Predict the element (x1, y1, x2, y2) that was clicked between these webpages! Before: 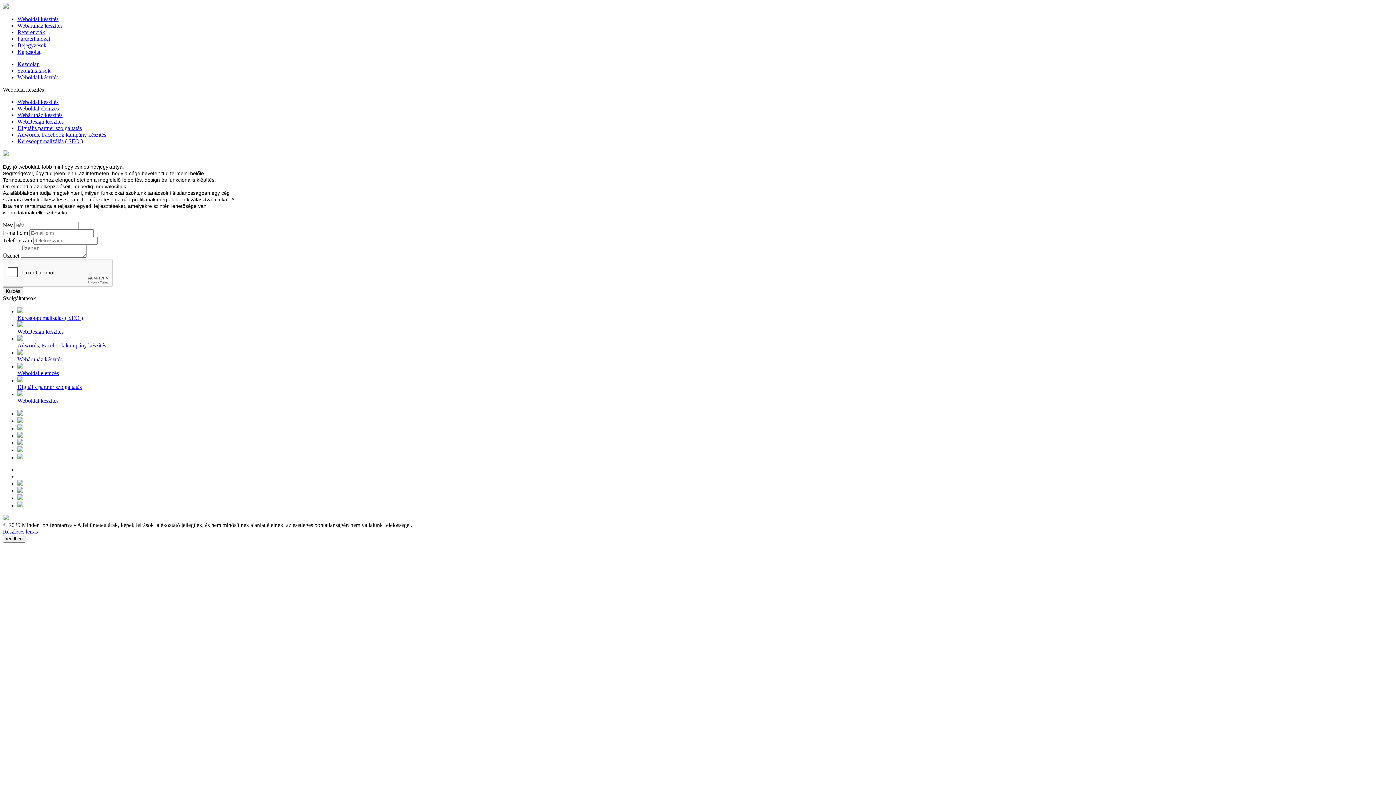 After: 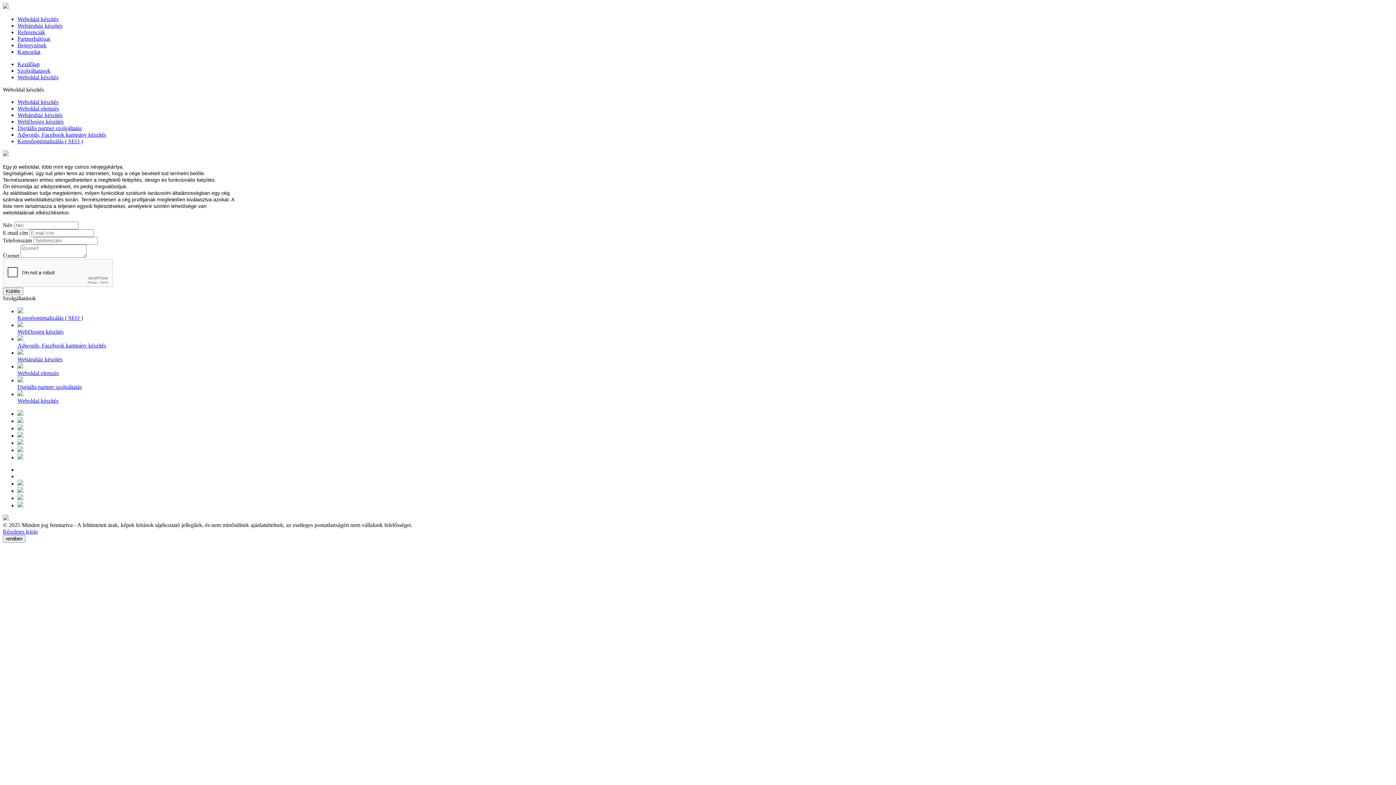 Action: bbox: (17, 447, 23, 453)